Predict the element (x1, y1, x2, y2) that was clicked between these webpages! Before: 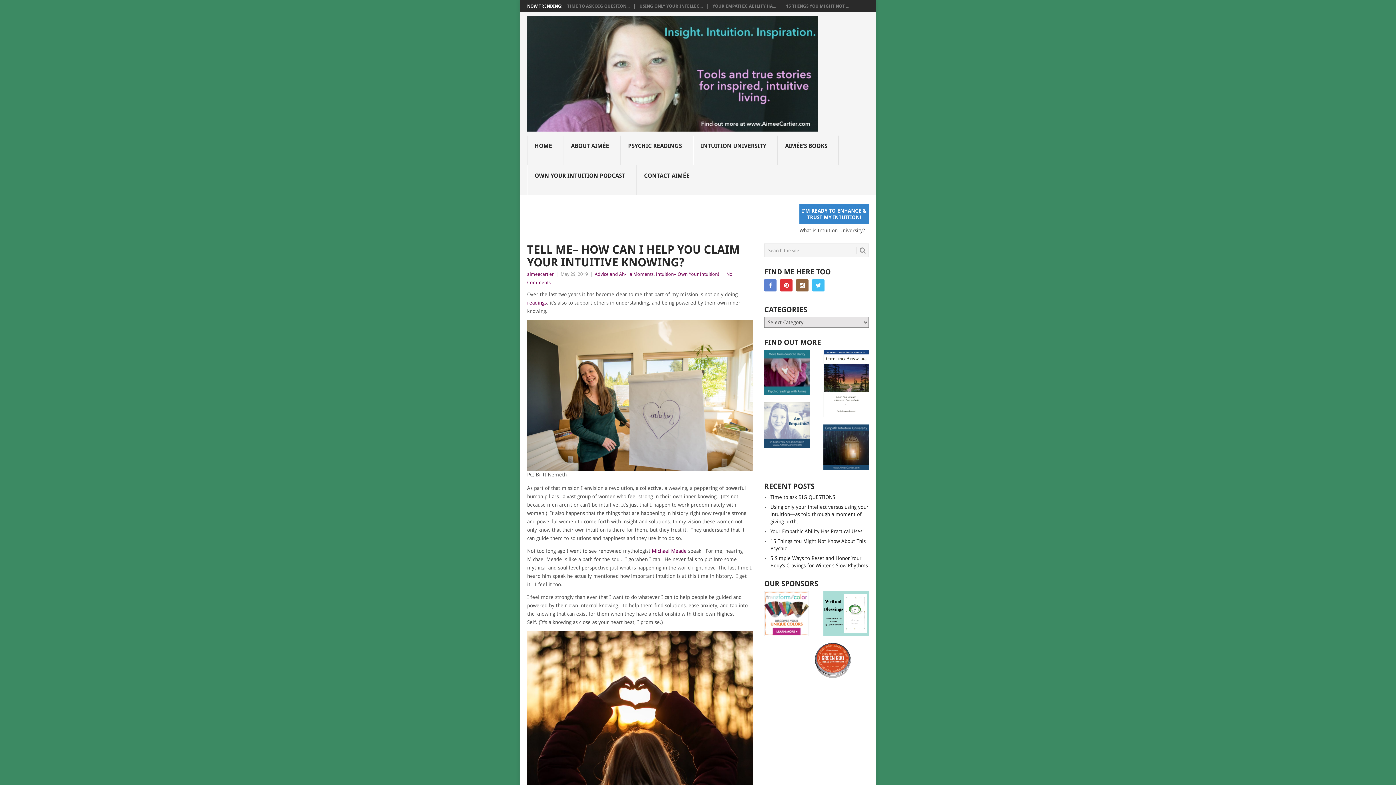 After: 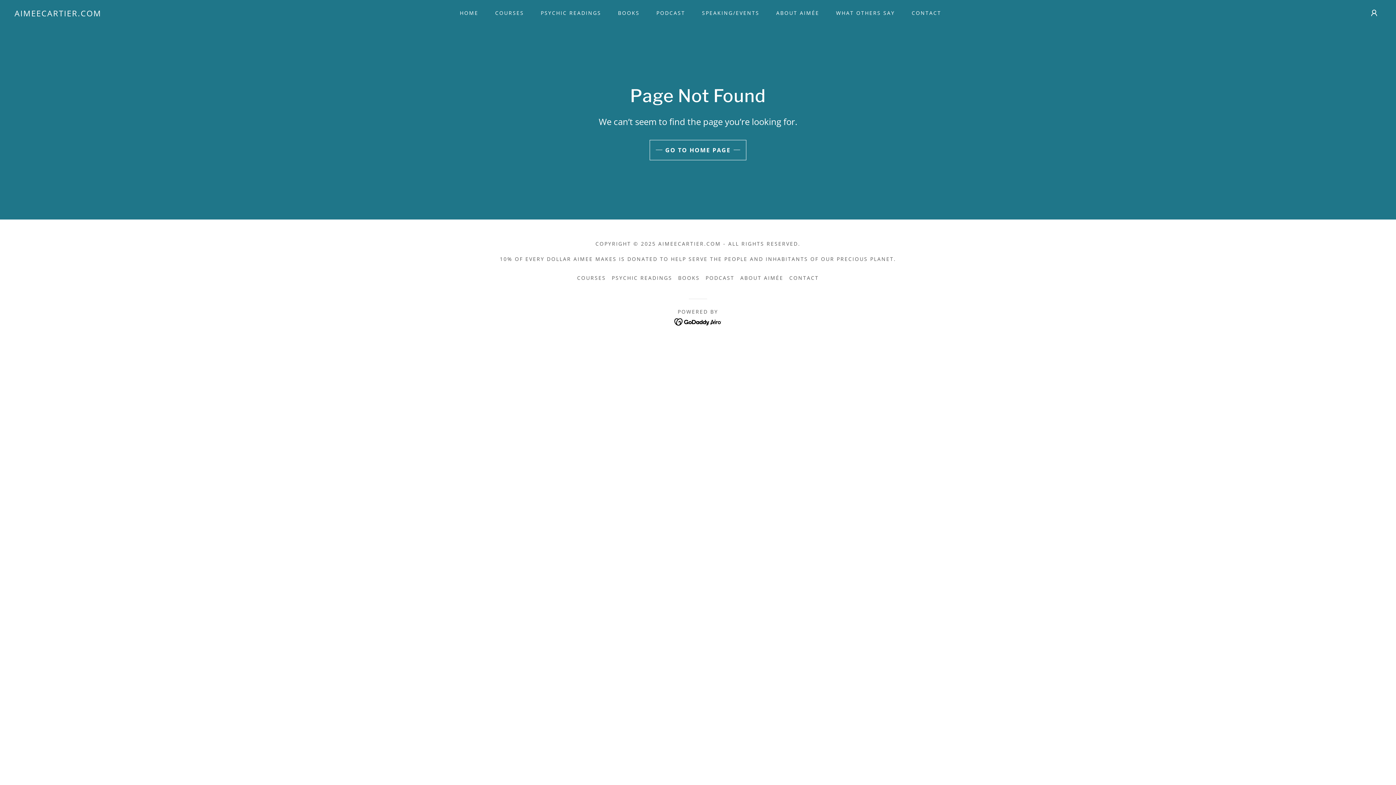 Action: label: PSYCHIC READINGS
 bbox: (620, 135, 693, 165)